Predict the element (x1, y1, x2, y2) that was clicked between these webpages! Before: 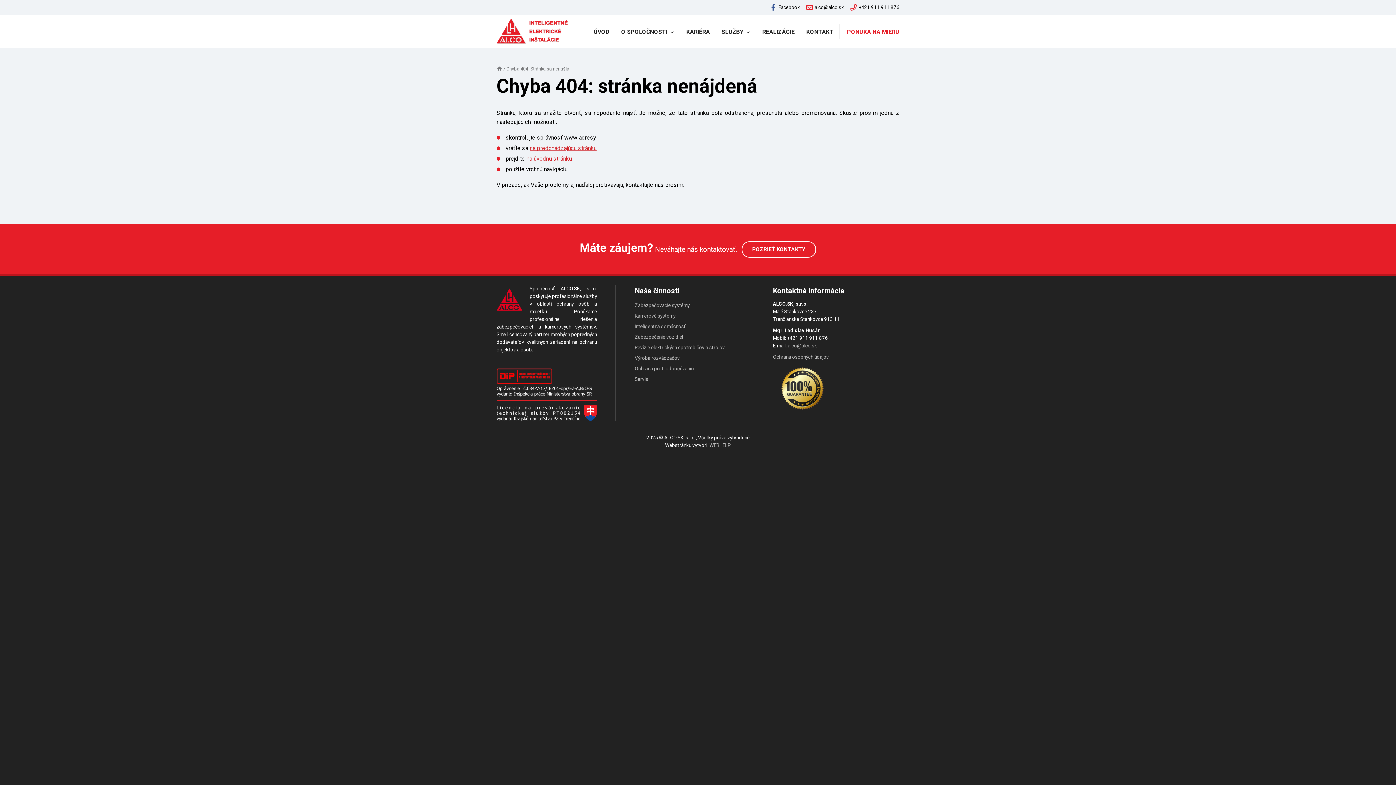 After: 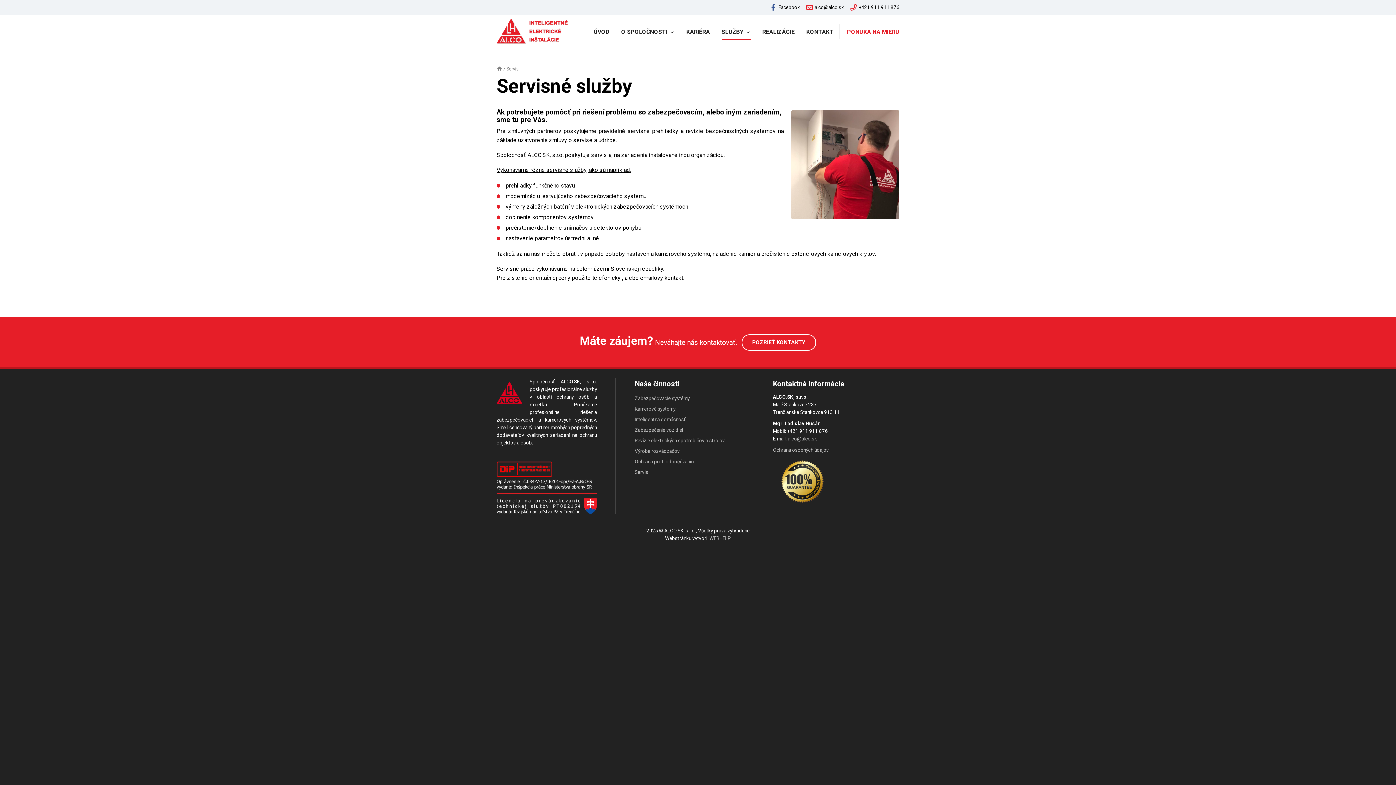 Action: label: Servis bbox: (634, 376, 648, 382)